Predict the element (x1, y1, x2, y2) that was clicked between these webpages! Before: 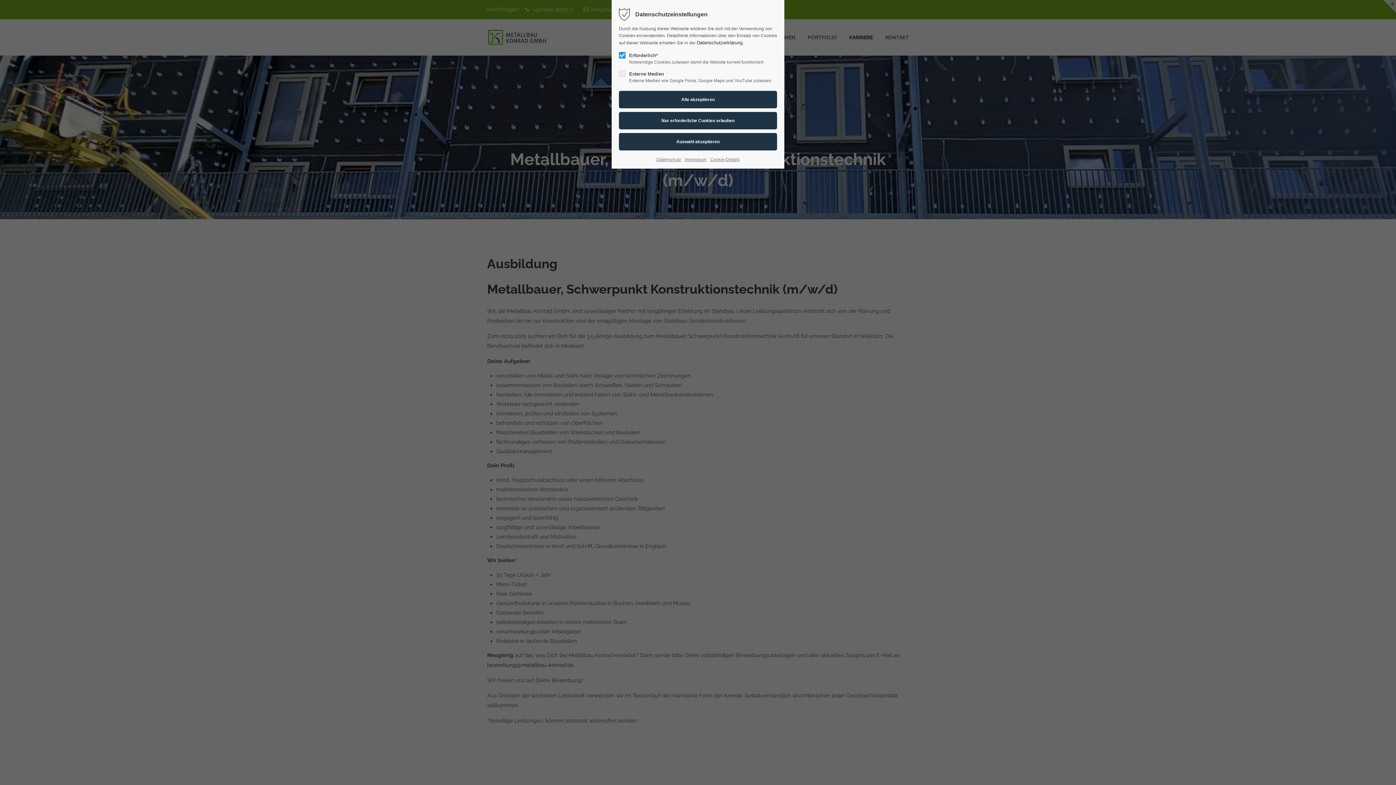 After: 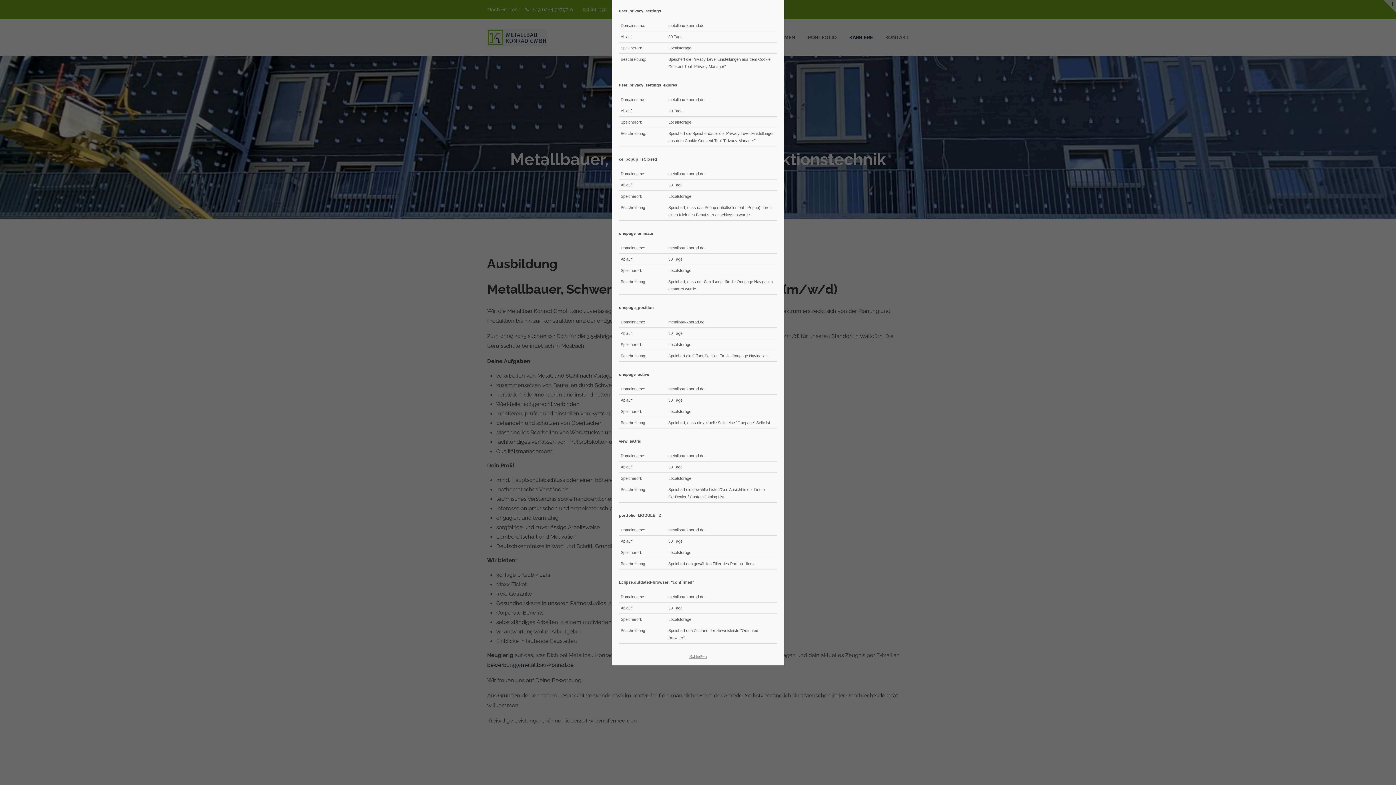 Action: label: Cookie-Details bbox: (710, 156, 739, 163)